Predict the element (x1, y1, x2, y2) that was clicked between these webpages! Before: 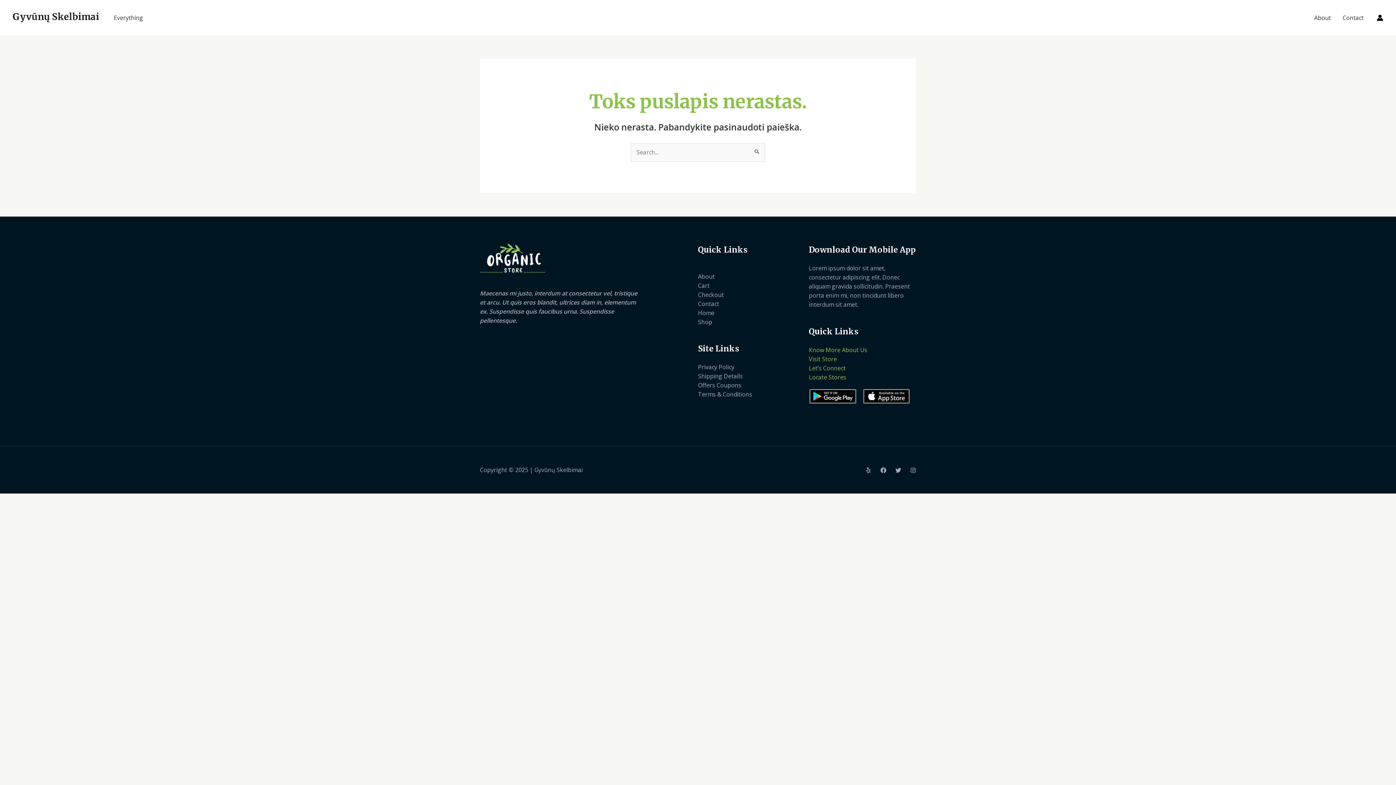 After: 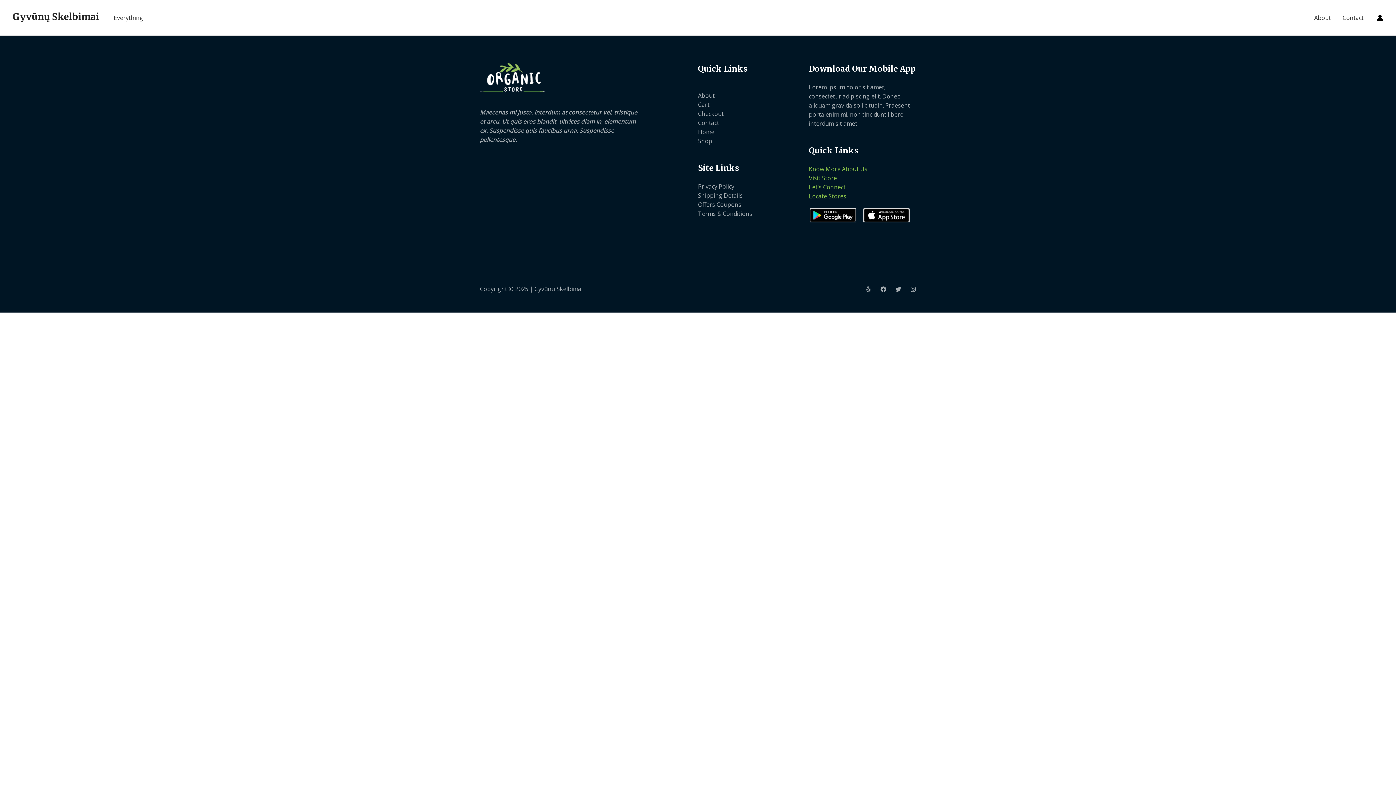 Action: label: Home bbox: (698, 308, 714, 316)